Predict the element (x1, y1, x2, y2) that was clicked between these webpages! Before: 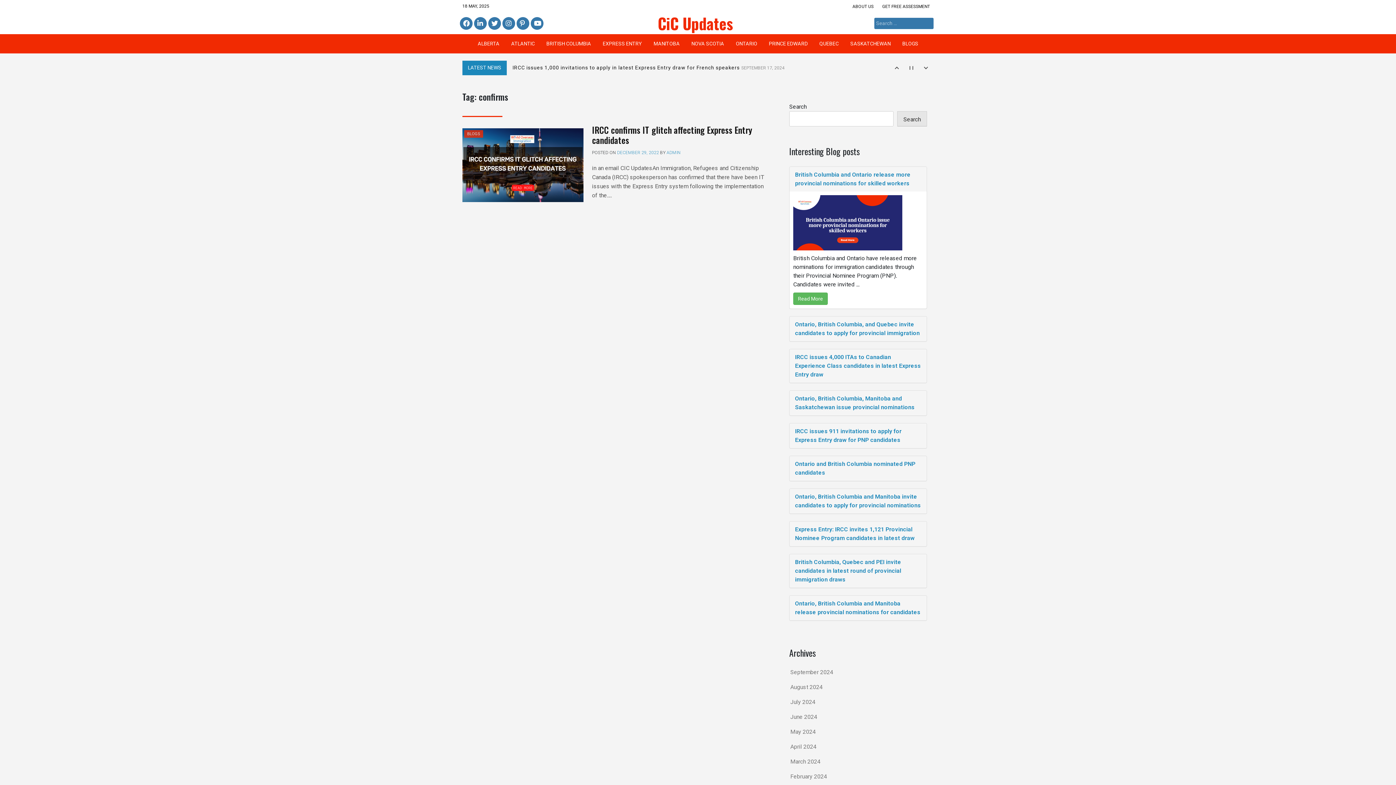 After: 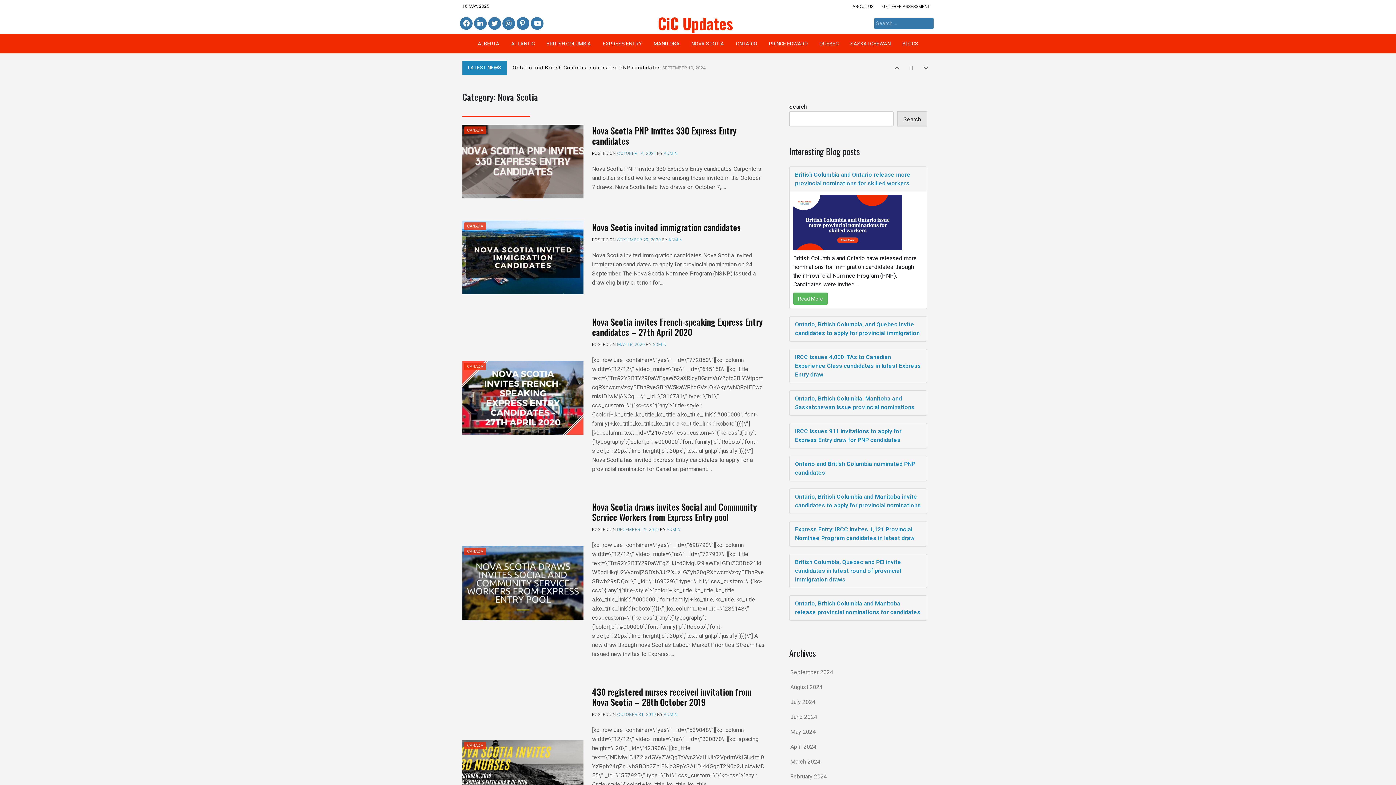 Action: bbox: (685, 34, 730, 53) label: NOVA SCOTIA